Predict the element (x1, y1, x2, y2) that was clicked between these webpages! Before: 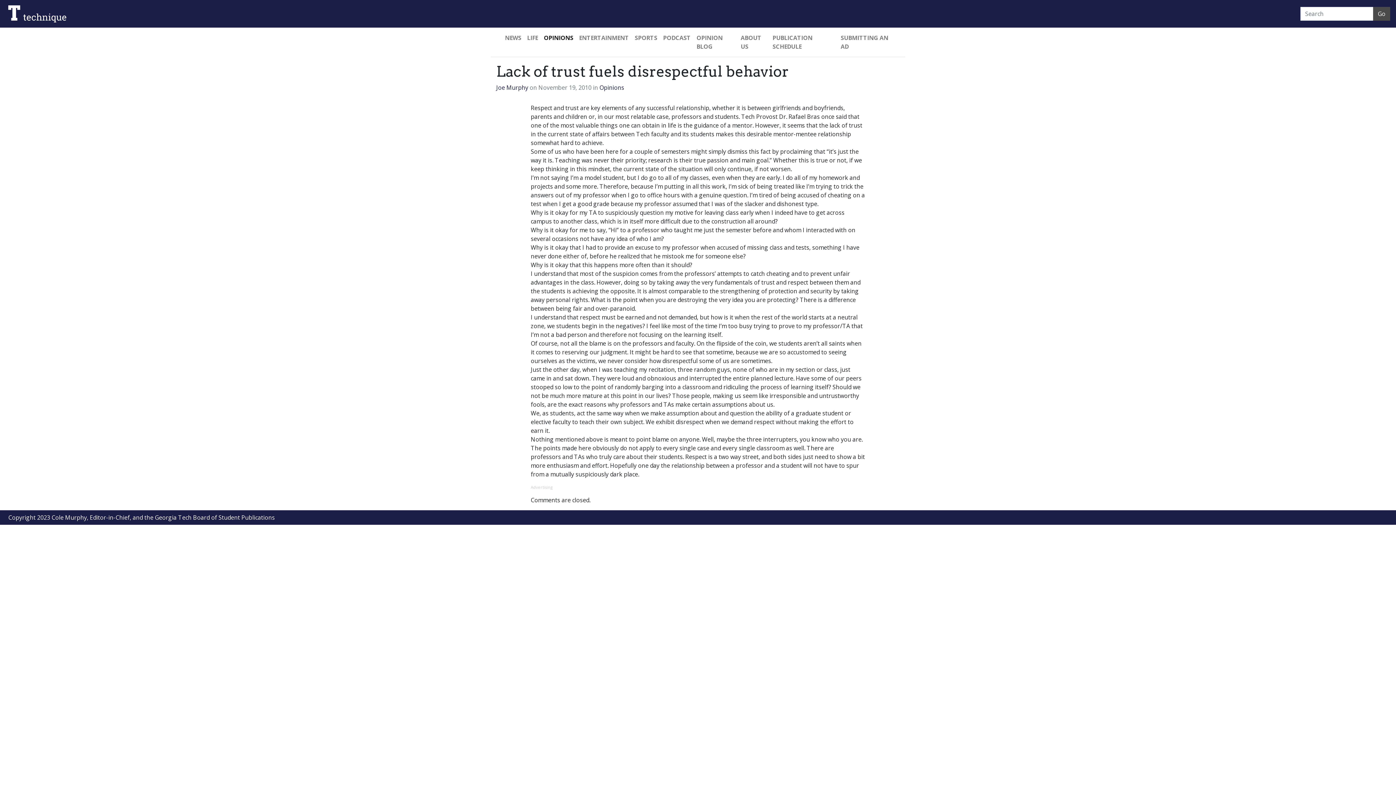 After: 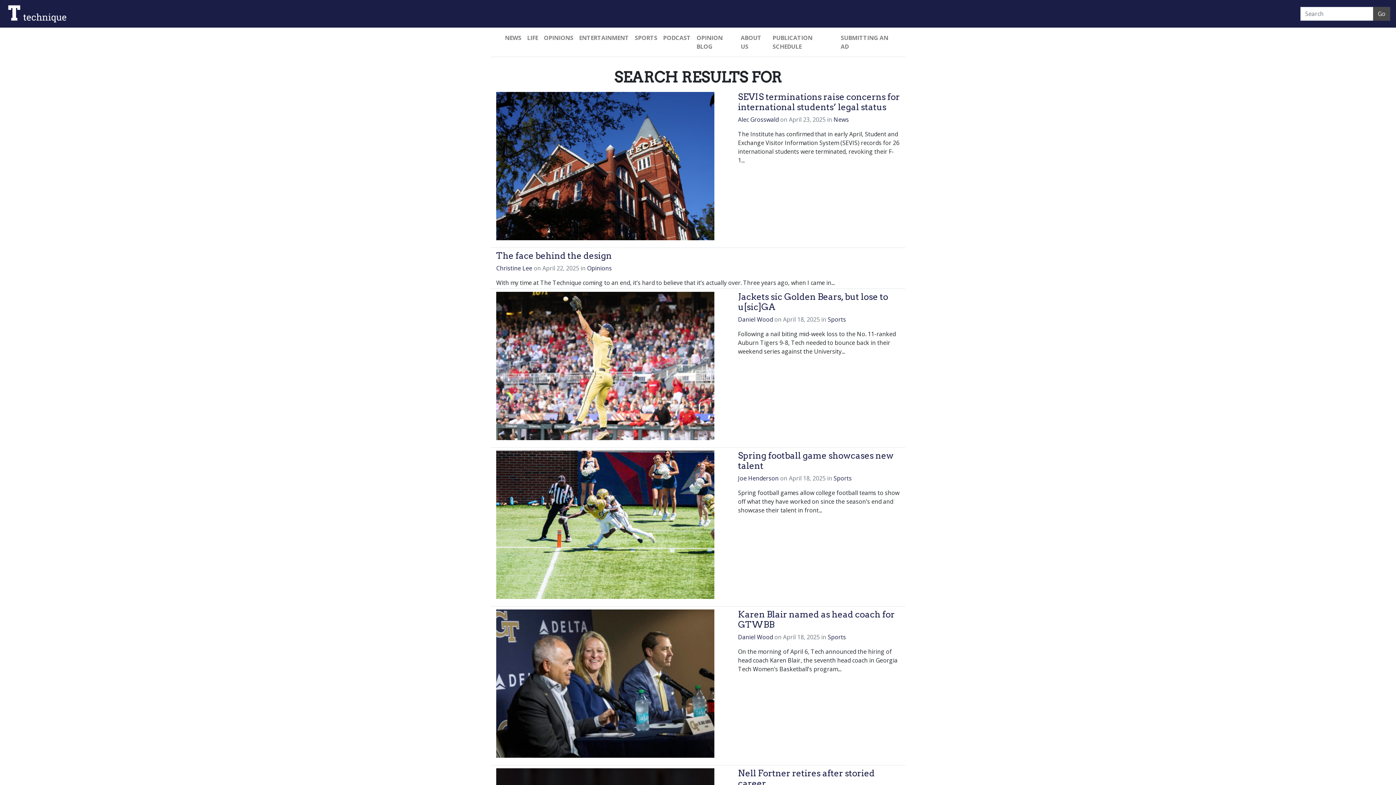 Action: bbox: (1373, 6, 1390, 20) label: Go